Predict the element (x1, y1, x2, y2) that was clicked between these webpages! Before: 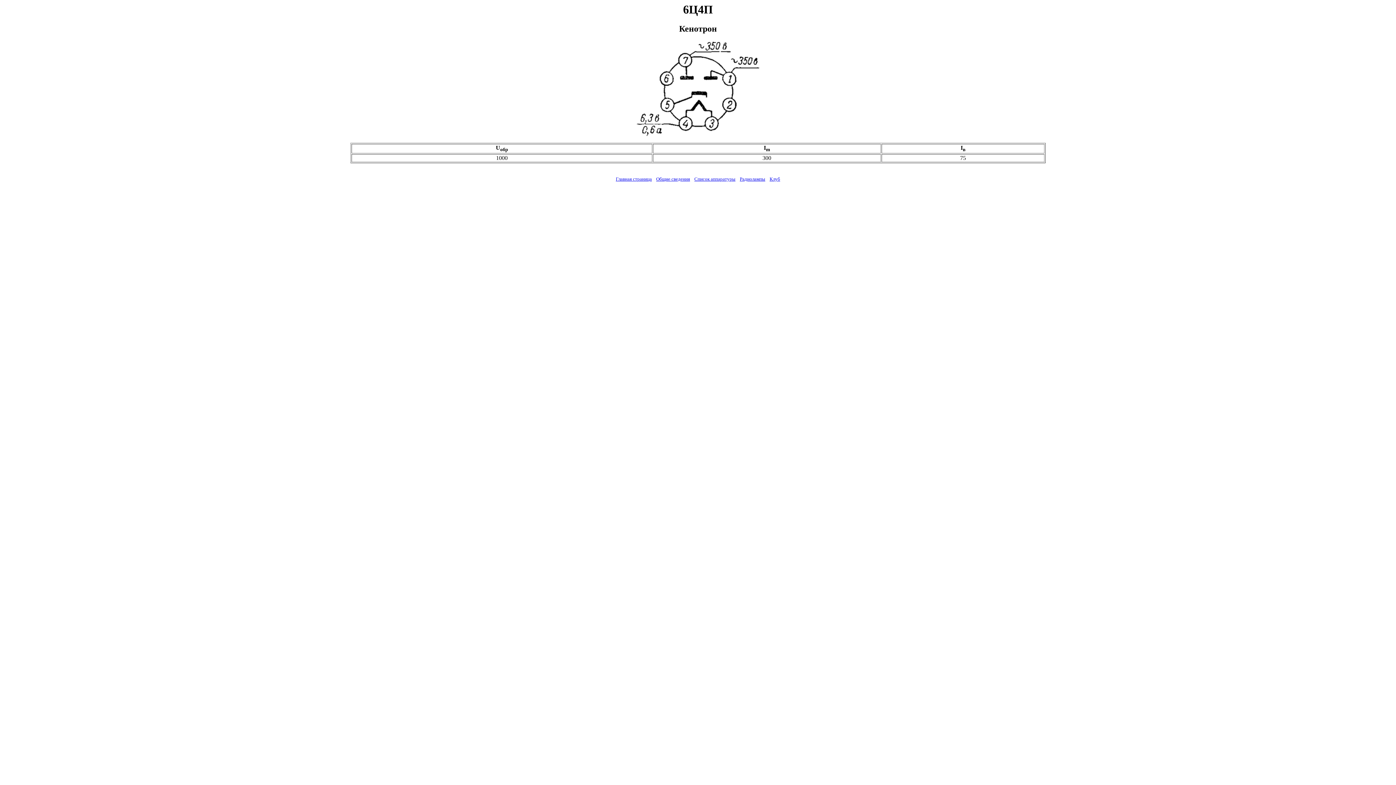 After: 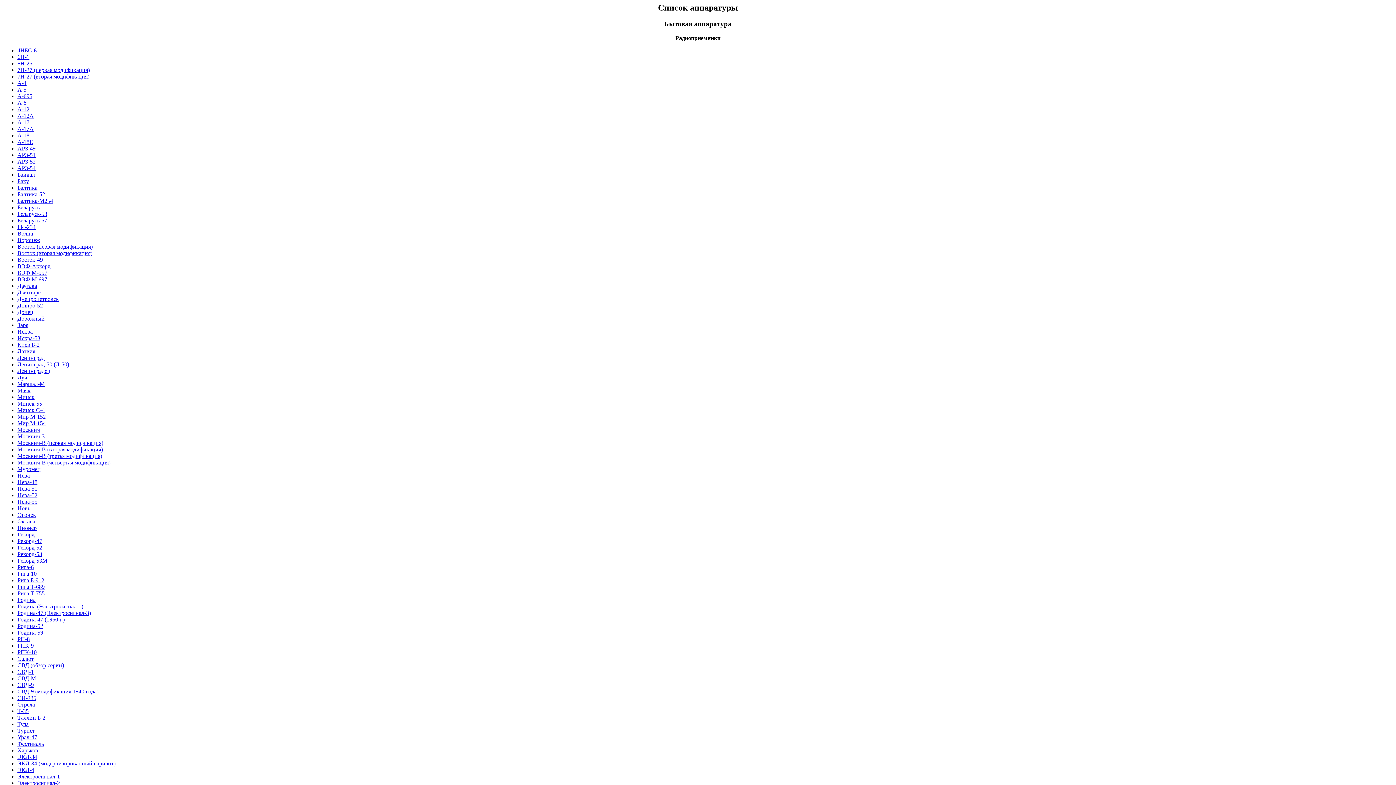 Action: label: Список аппаратуры bbox: (694, 176, 735, 181)